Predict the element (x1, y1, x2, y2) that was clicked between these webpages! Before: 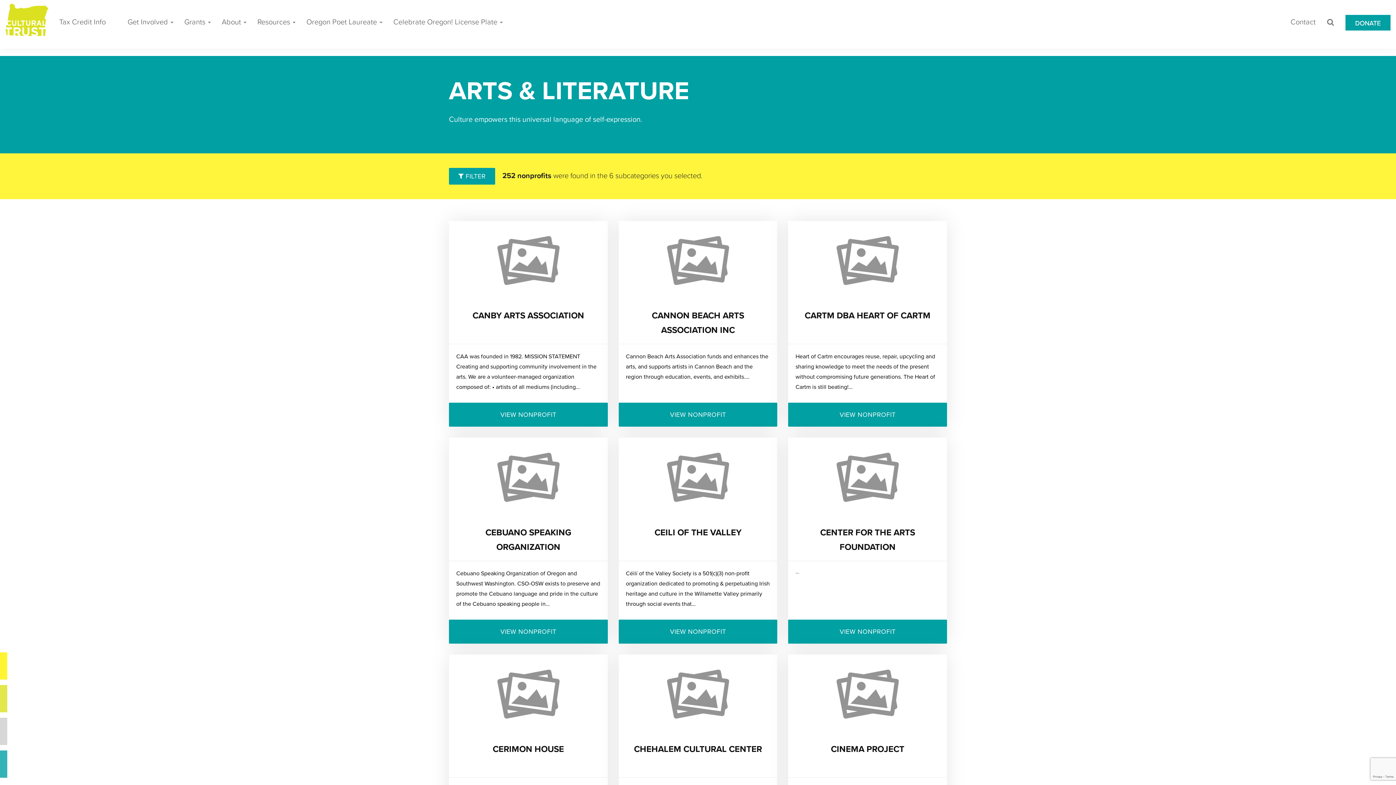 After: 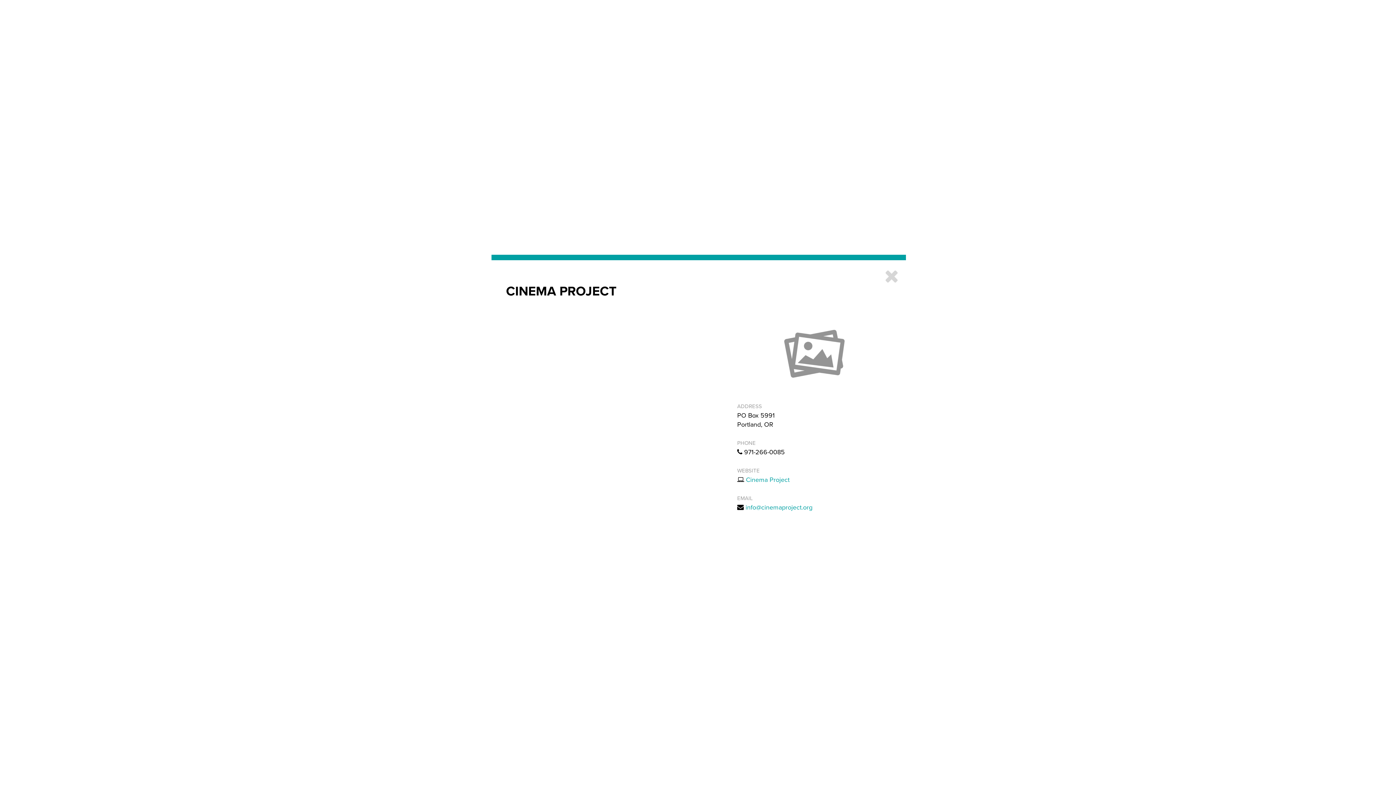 Action: bbox: (788, 654, 947, 734)